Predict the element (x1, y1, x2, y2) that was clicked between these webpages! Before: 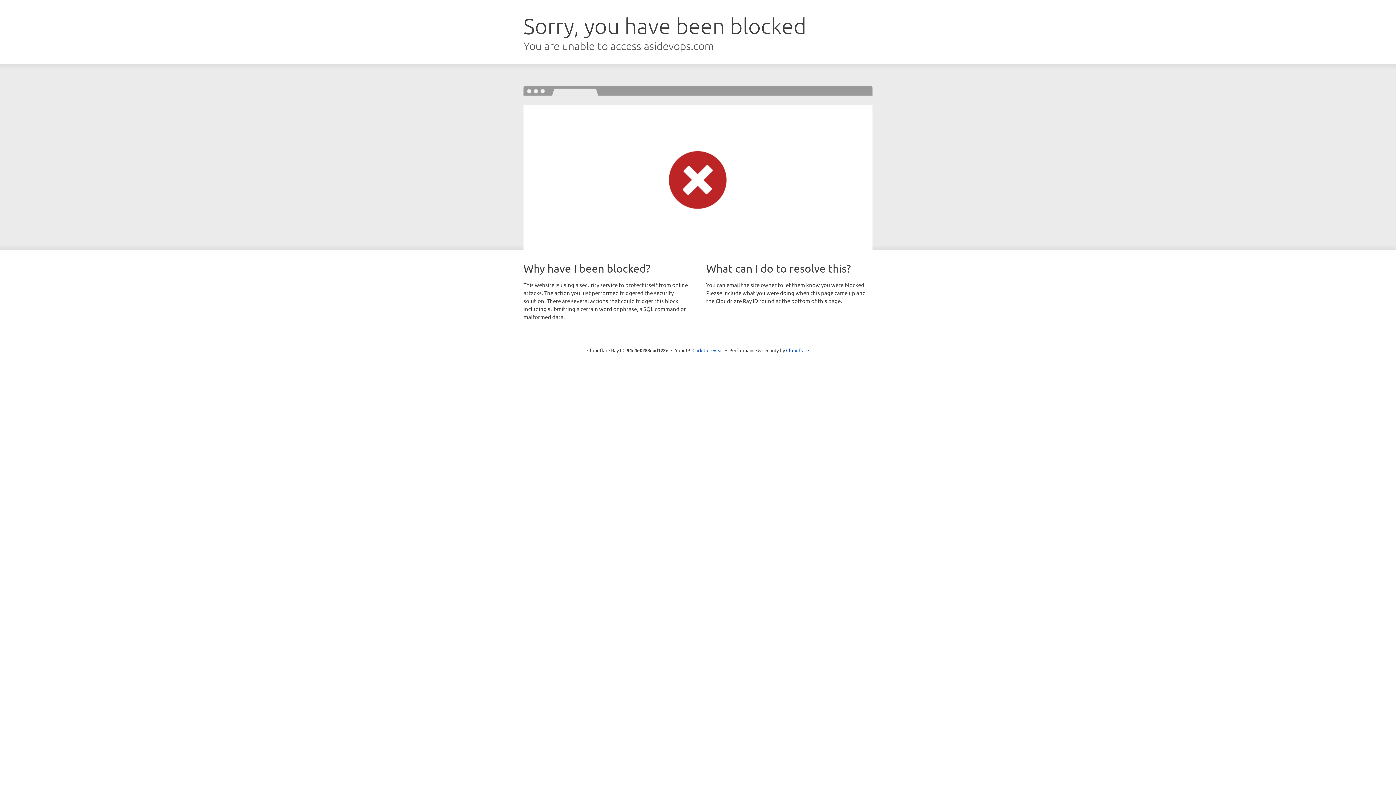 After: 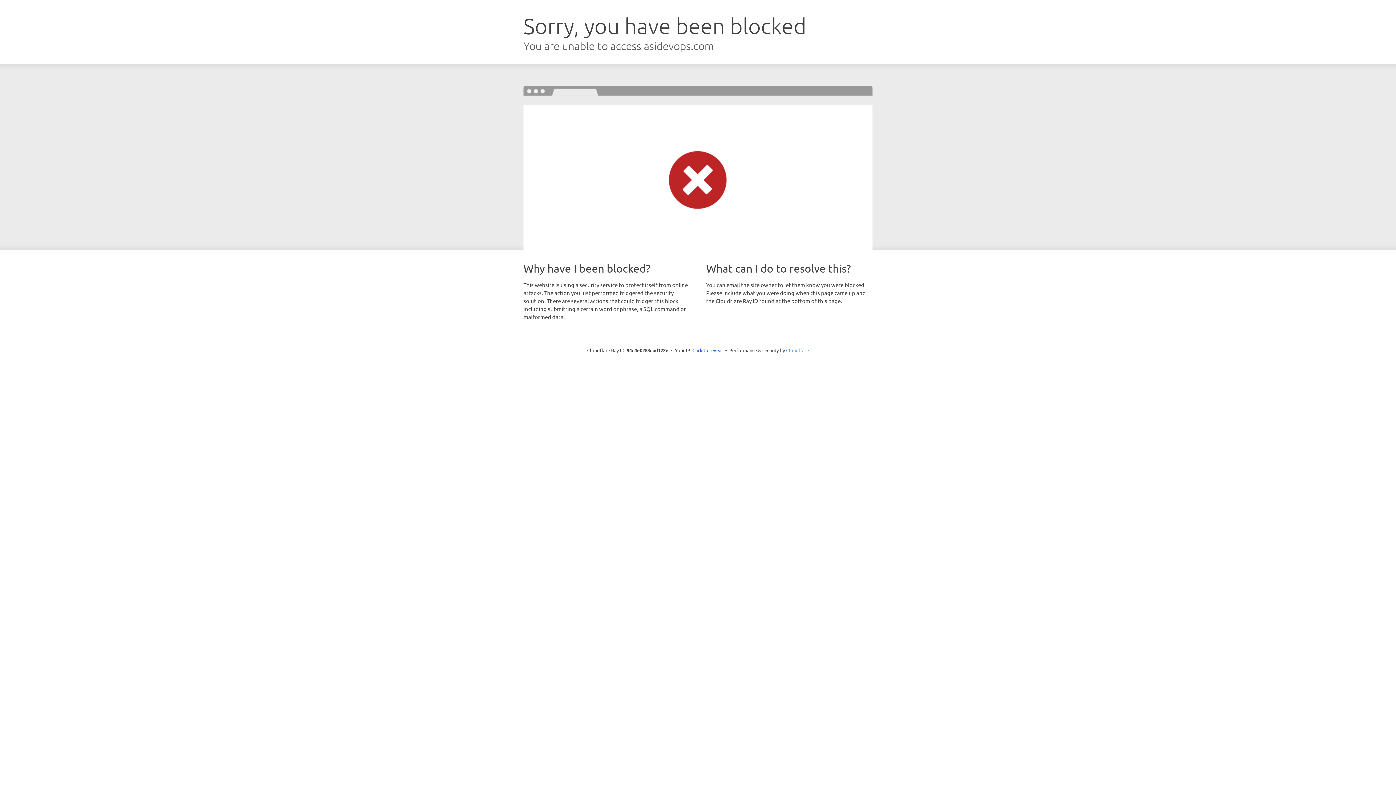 Action: label: Cloudflare bbox: (786, 347, 809, 353)